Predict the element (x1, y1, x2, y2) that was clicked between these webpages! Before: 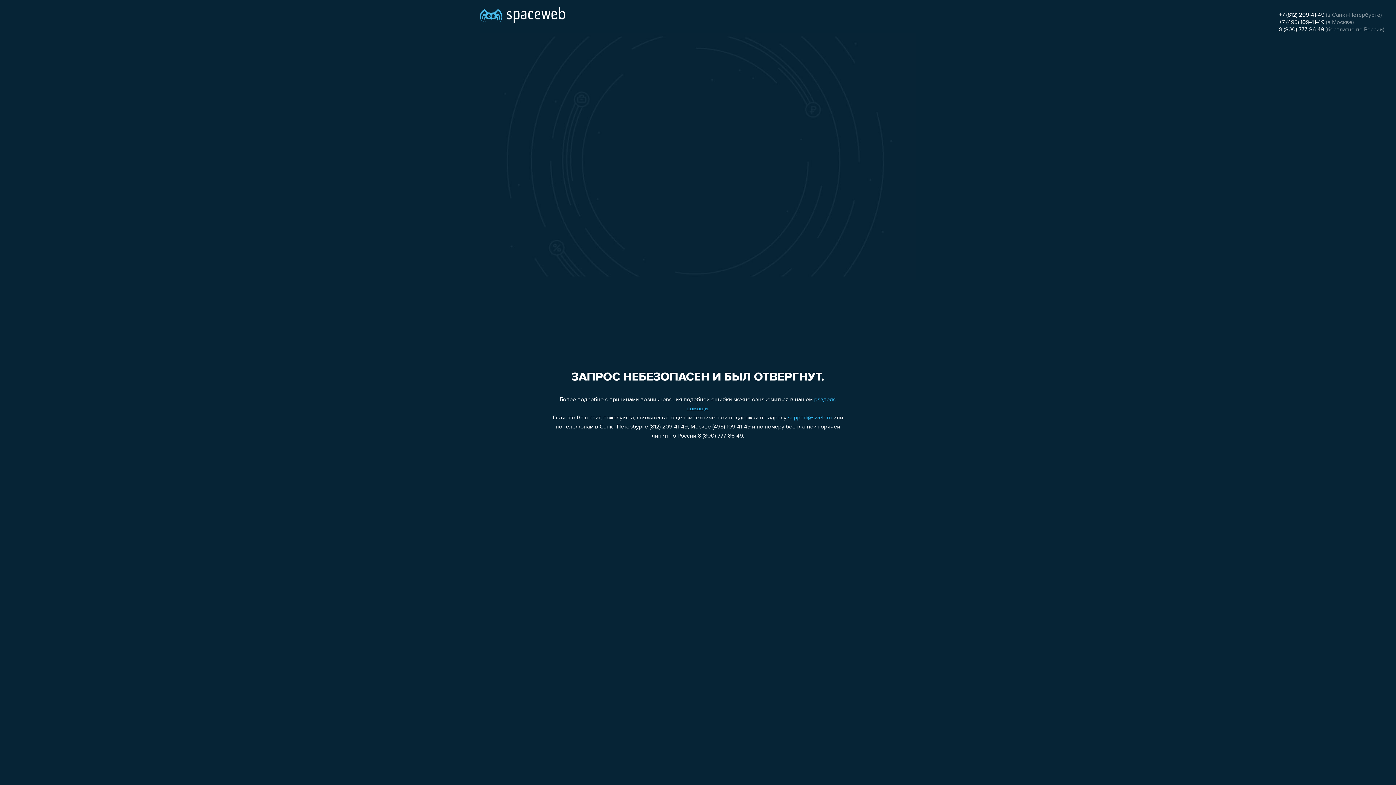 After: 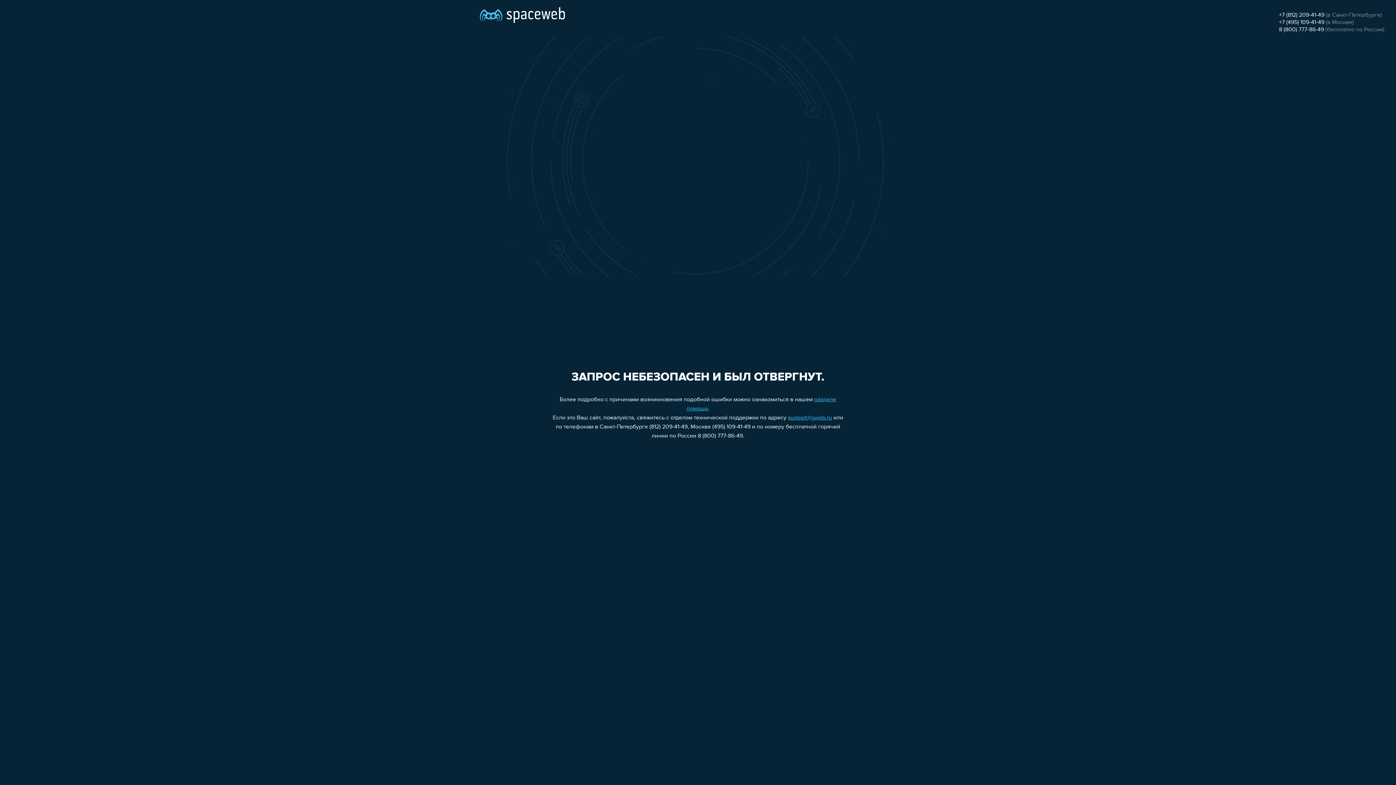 Action: label: +7 (812) 209-41-49 bbox: (1279, 12, 1324, 18)